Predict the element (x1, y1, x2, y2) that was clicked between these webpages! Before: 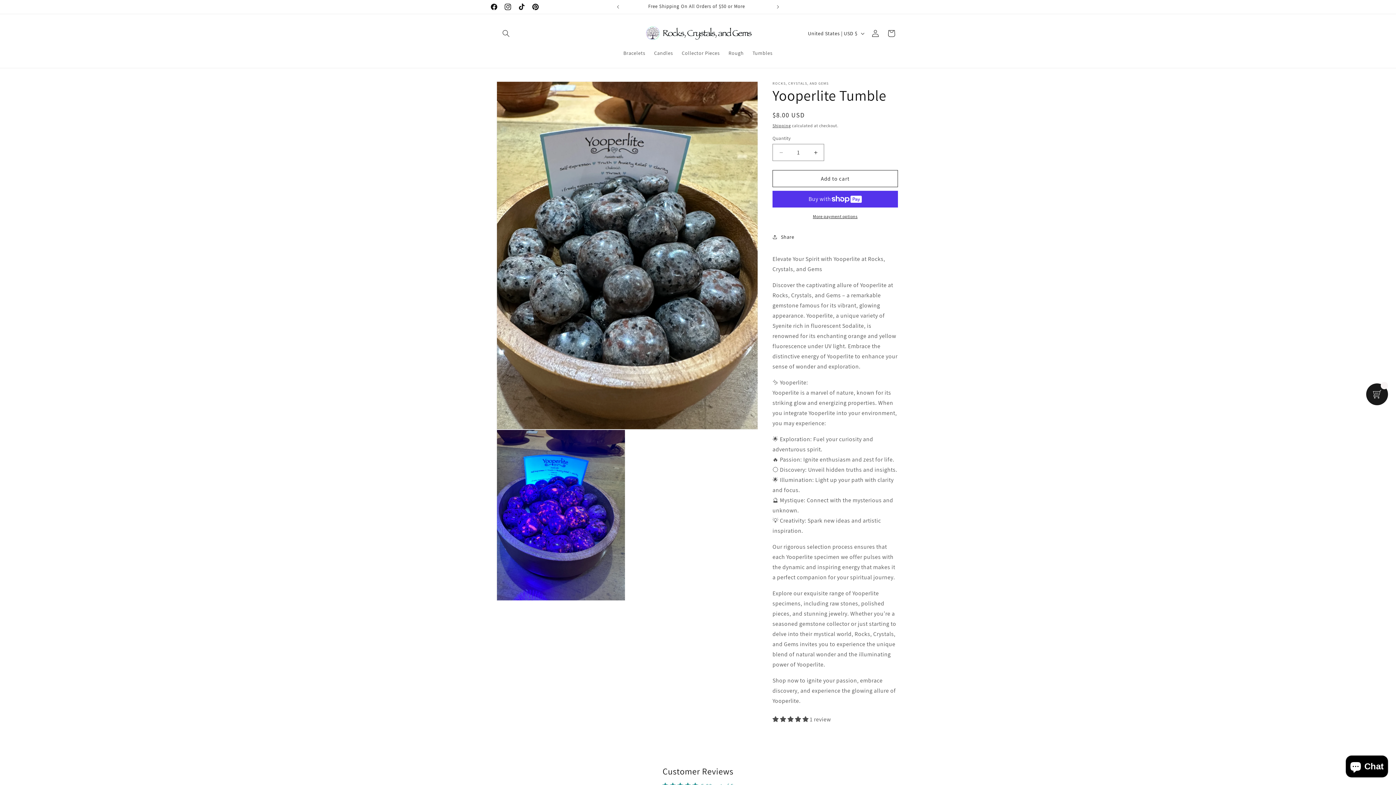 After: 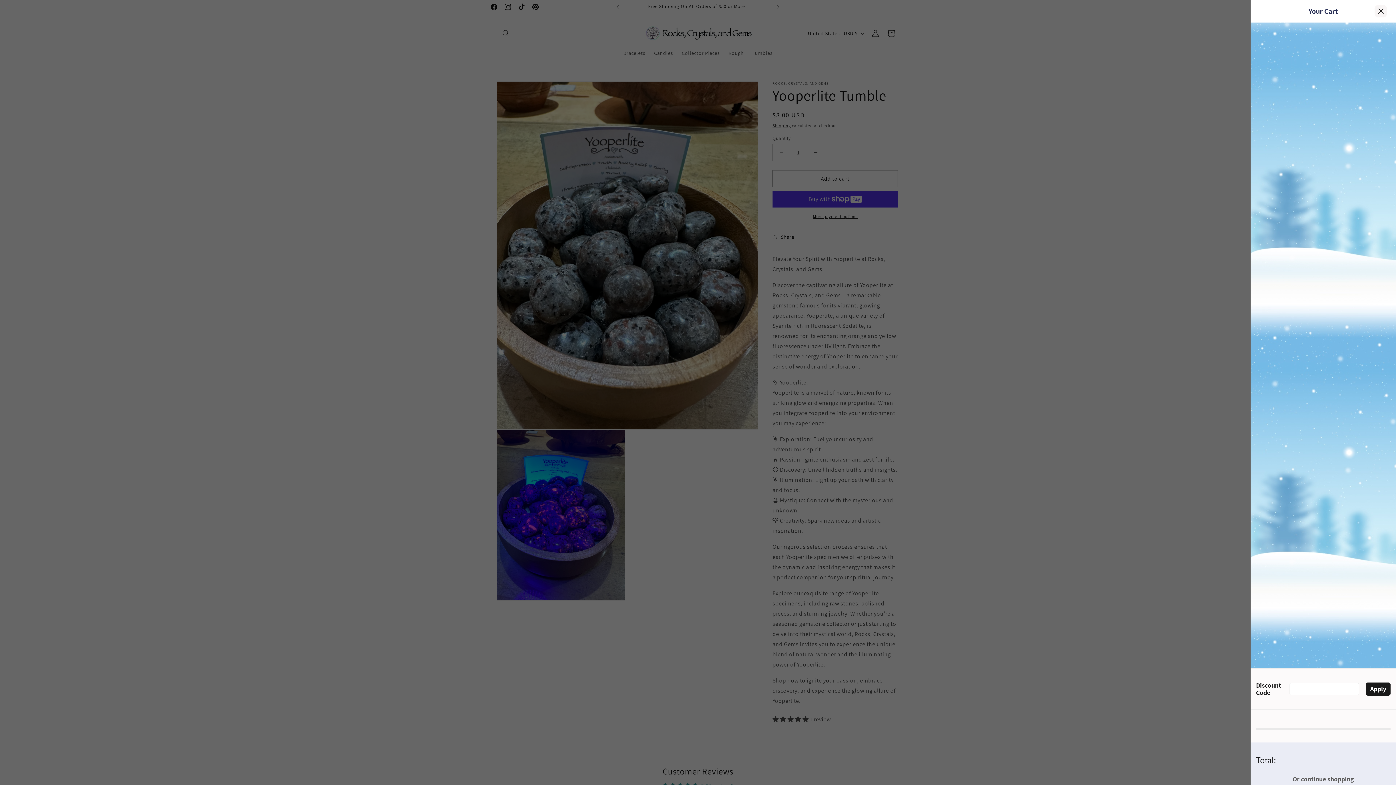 Action: label: Cart bbox: (883, 25, 899, 41)